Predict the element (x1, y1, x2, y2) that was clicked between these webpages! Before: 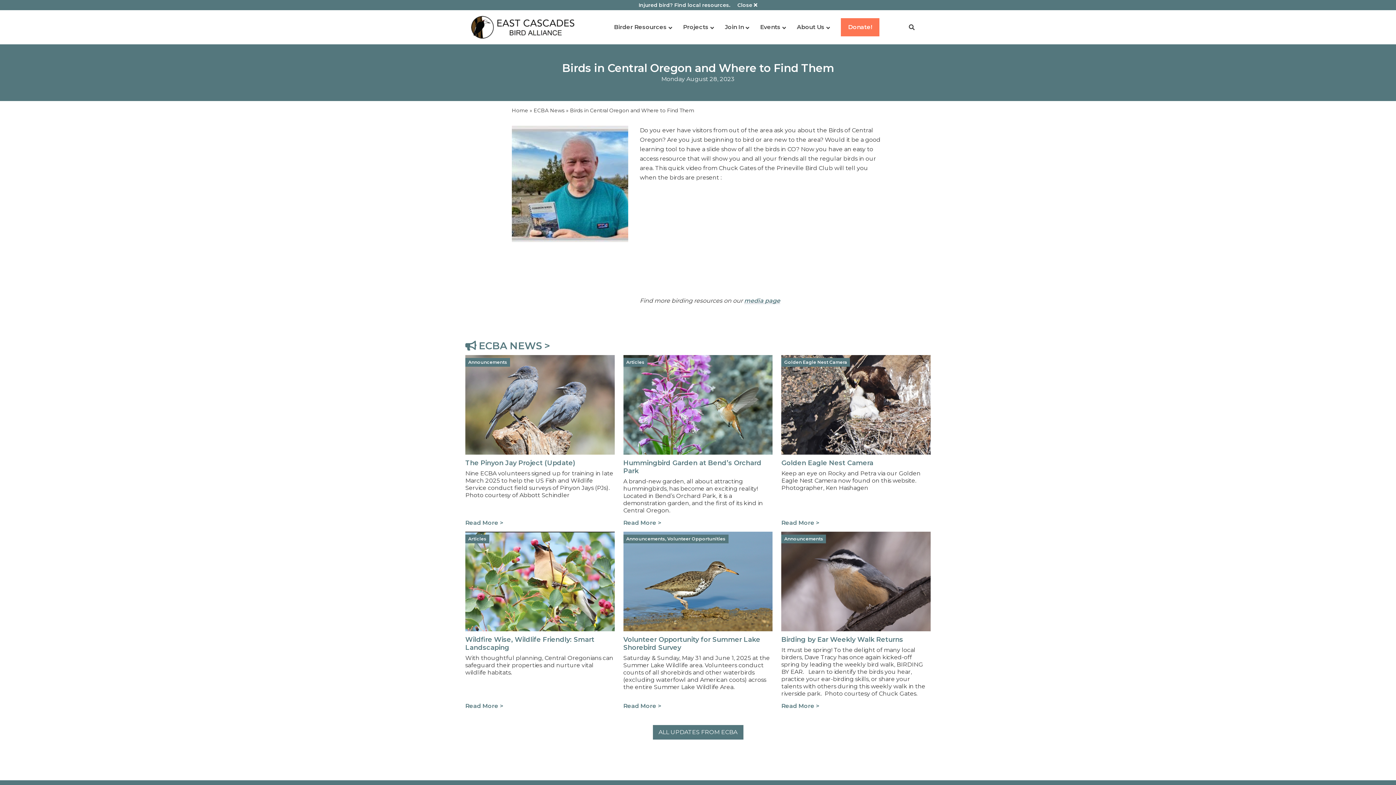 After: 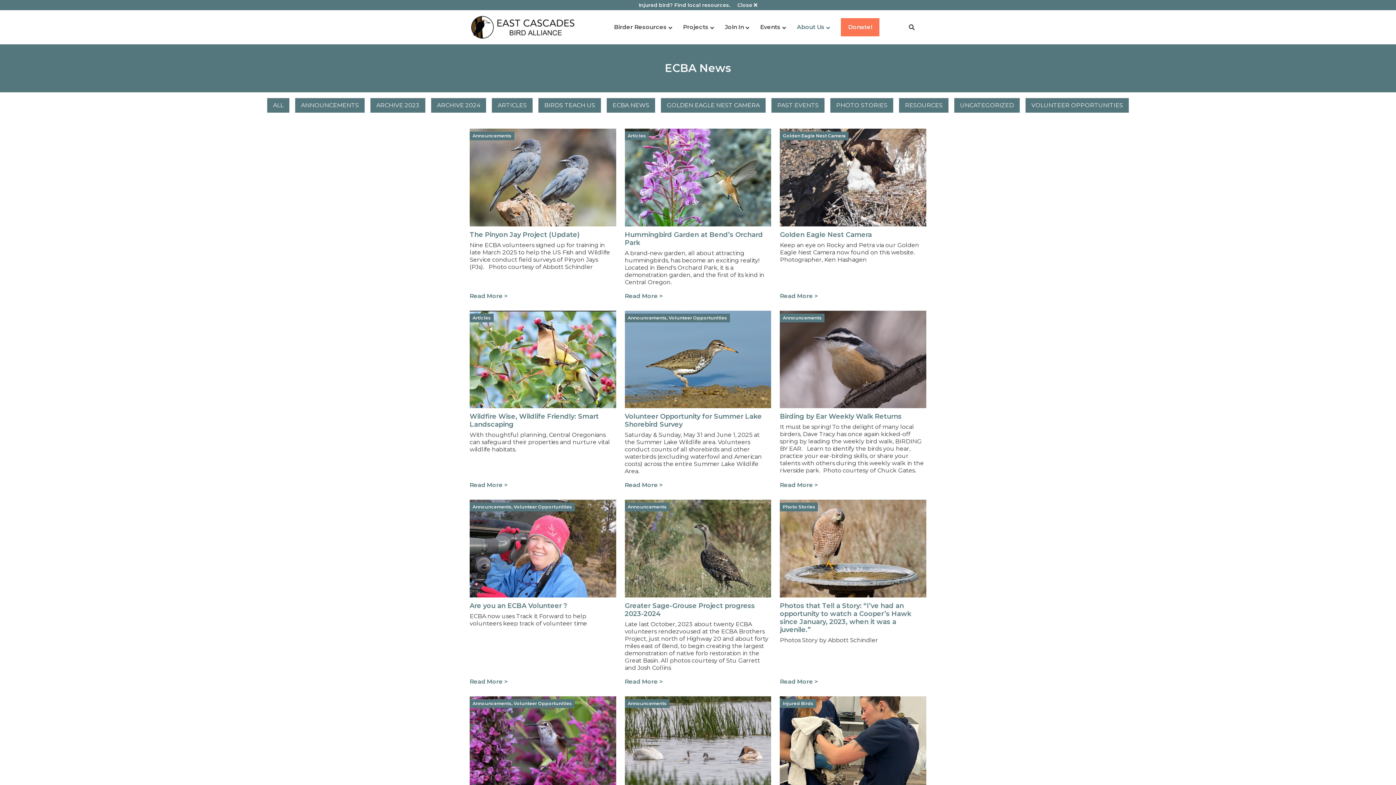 Action: label:  ECBA NEWS > bbox: (465, 340, 550, 352)